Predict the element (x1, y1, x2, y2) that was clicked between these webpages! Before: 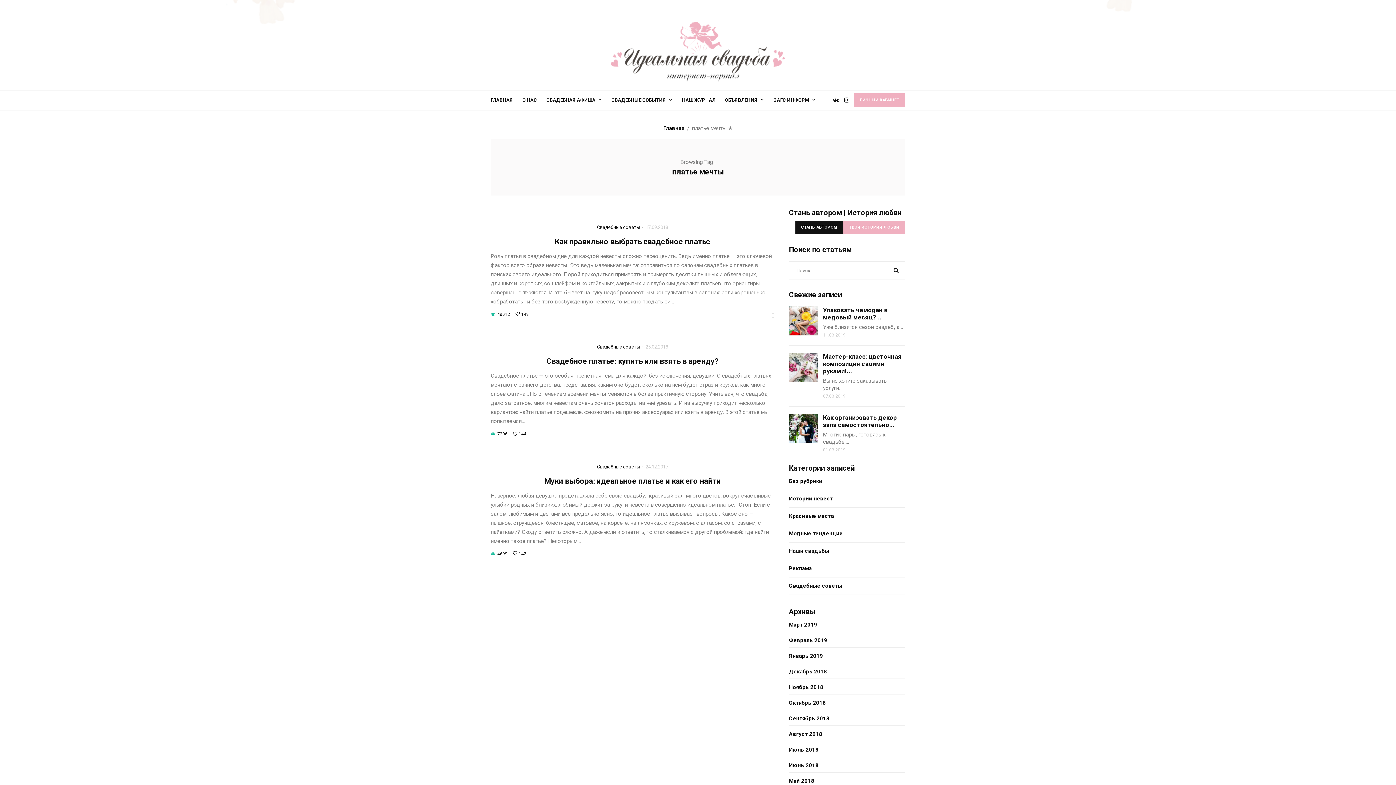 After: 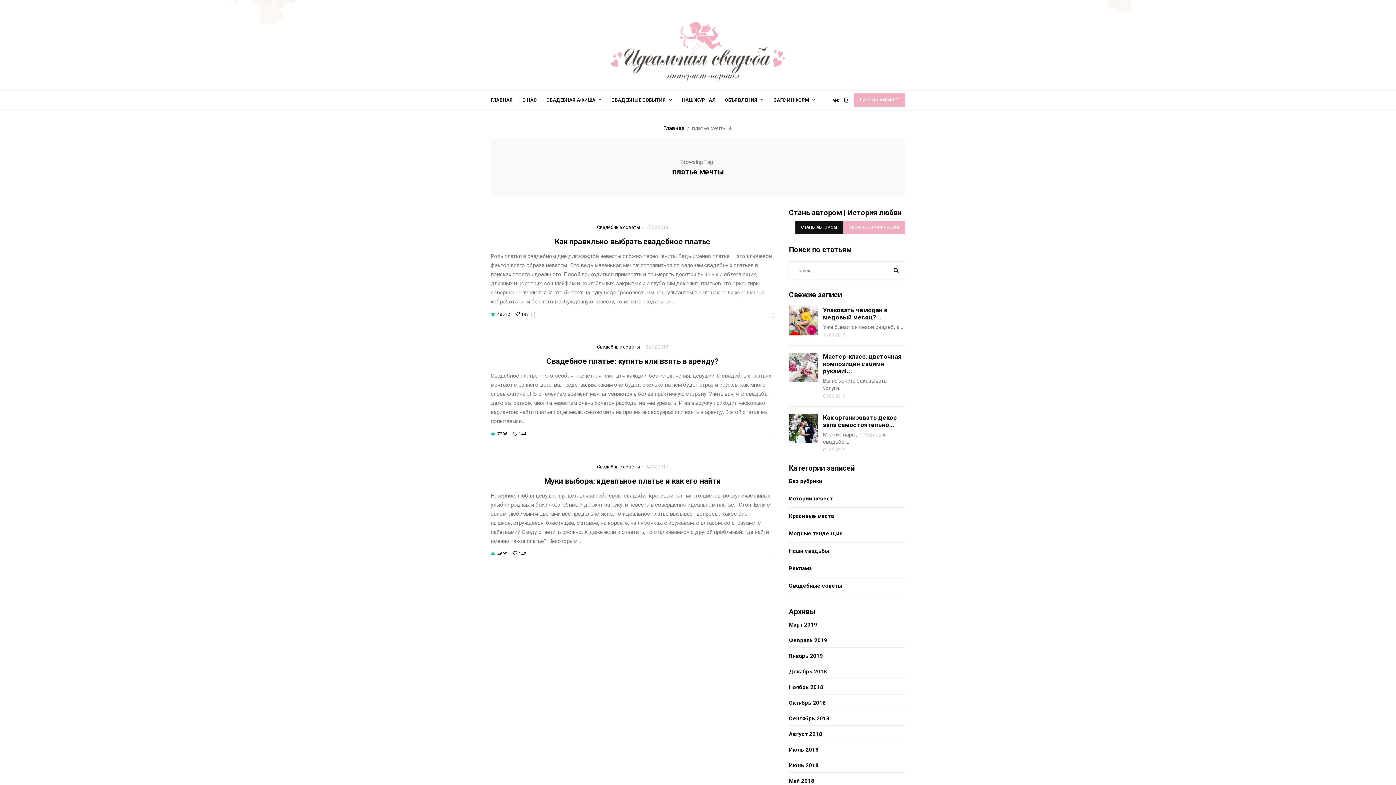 Action: label: 143 bbox: (515, 312, 529, 317)